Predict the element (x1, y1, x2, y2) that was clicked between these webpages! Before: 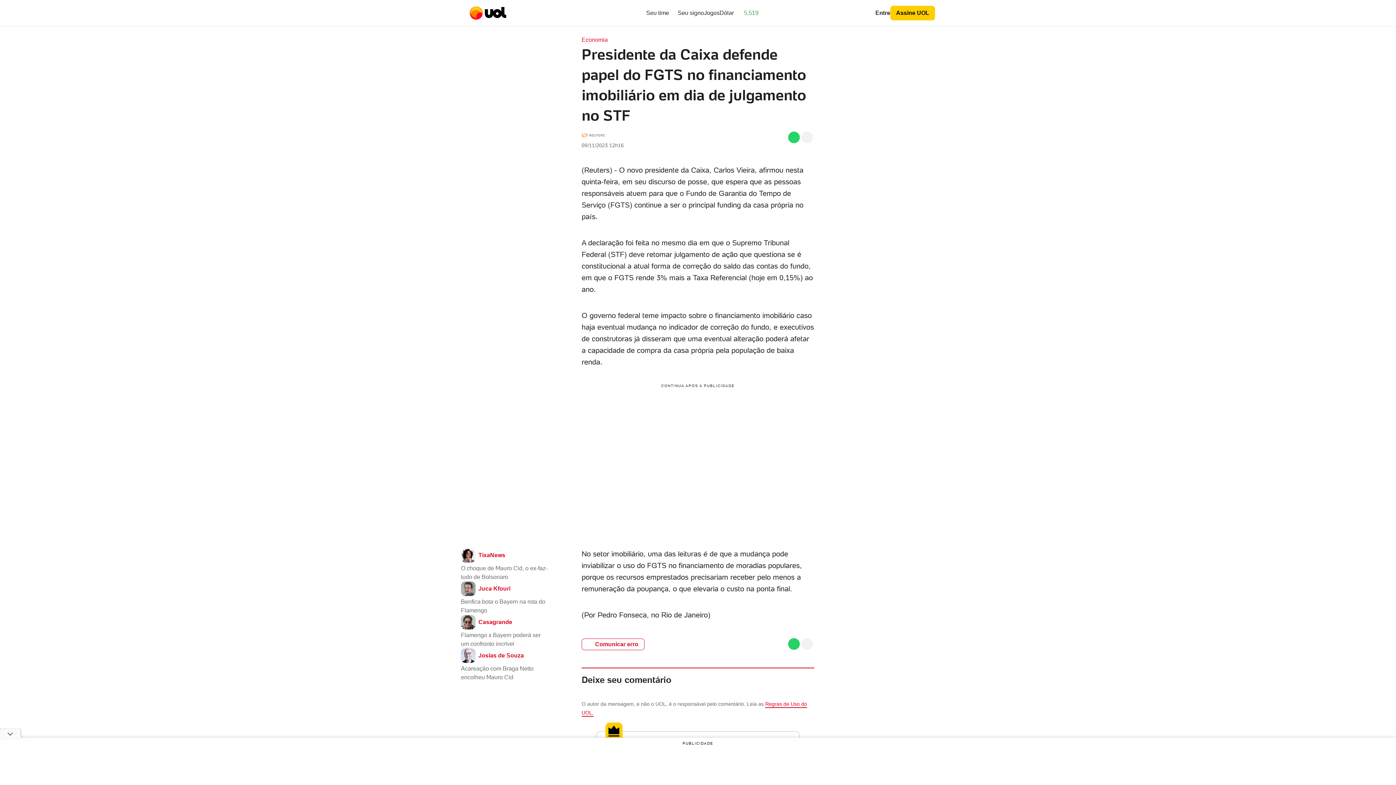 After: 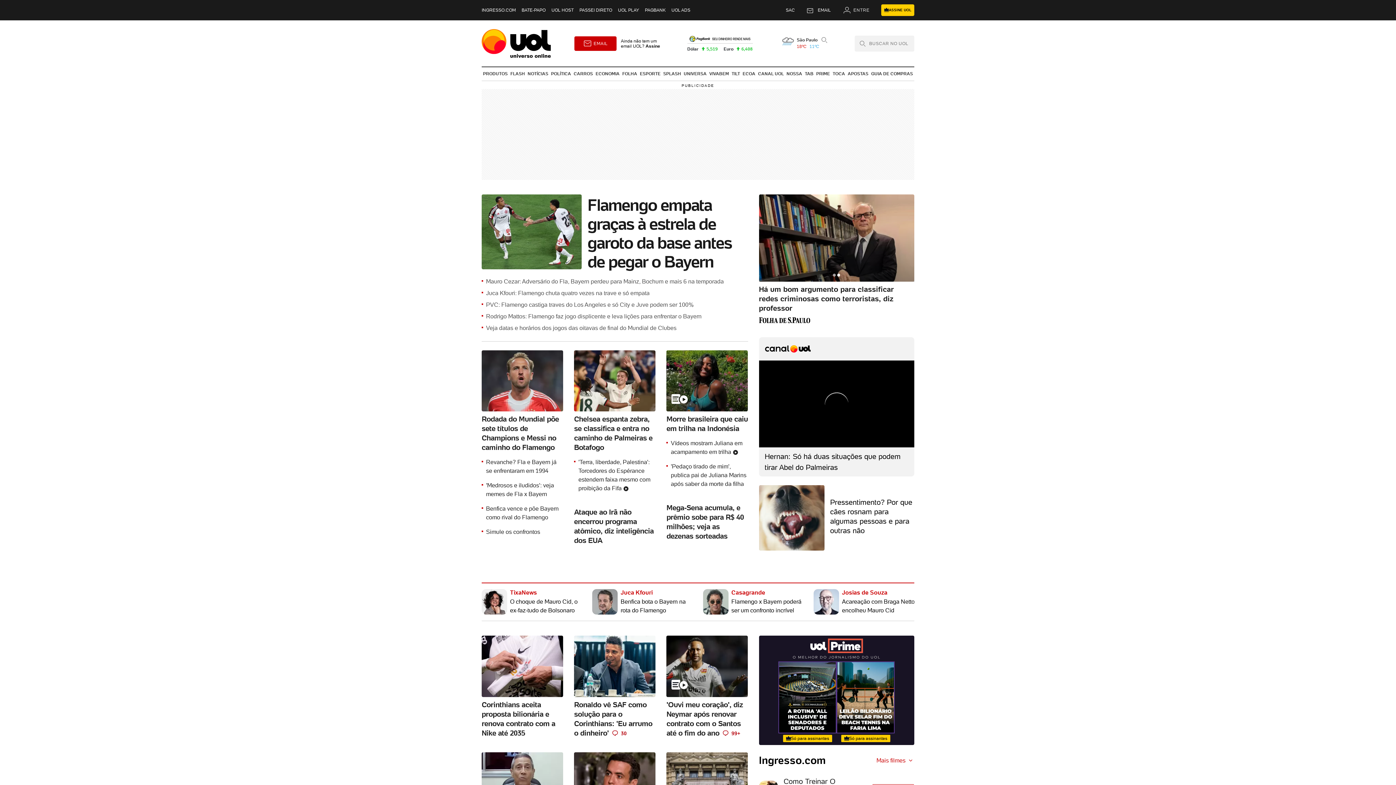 Action: label: Acessar a página inicial bbox: (469, 6, 506, 19)